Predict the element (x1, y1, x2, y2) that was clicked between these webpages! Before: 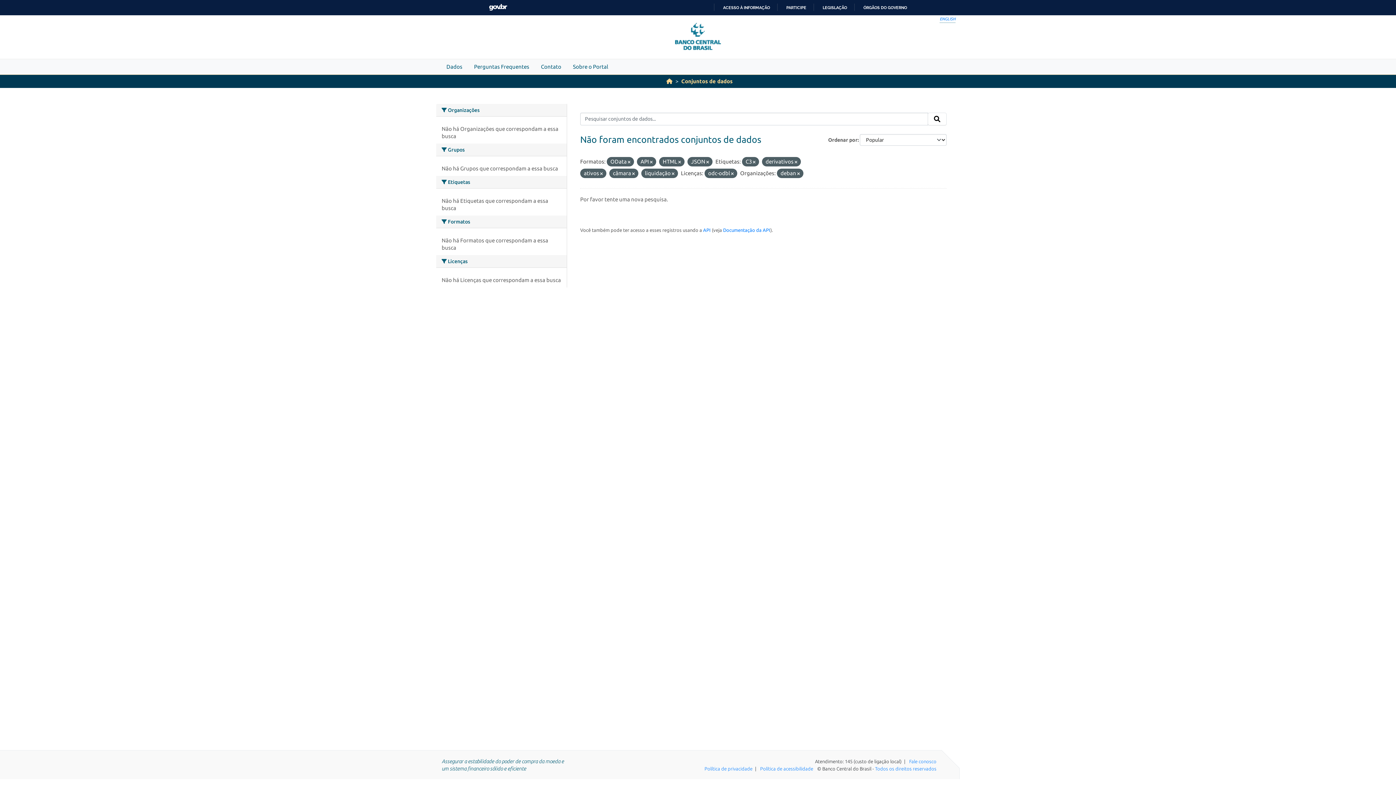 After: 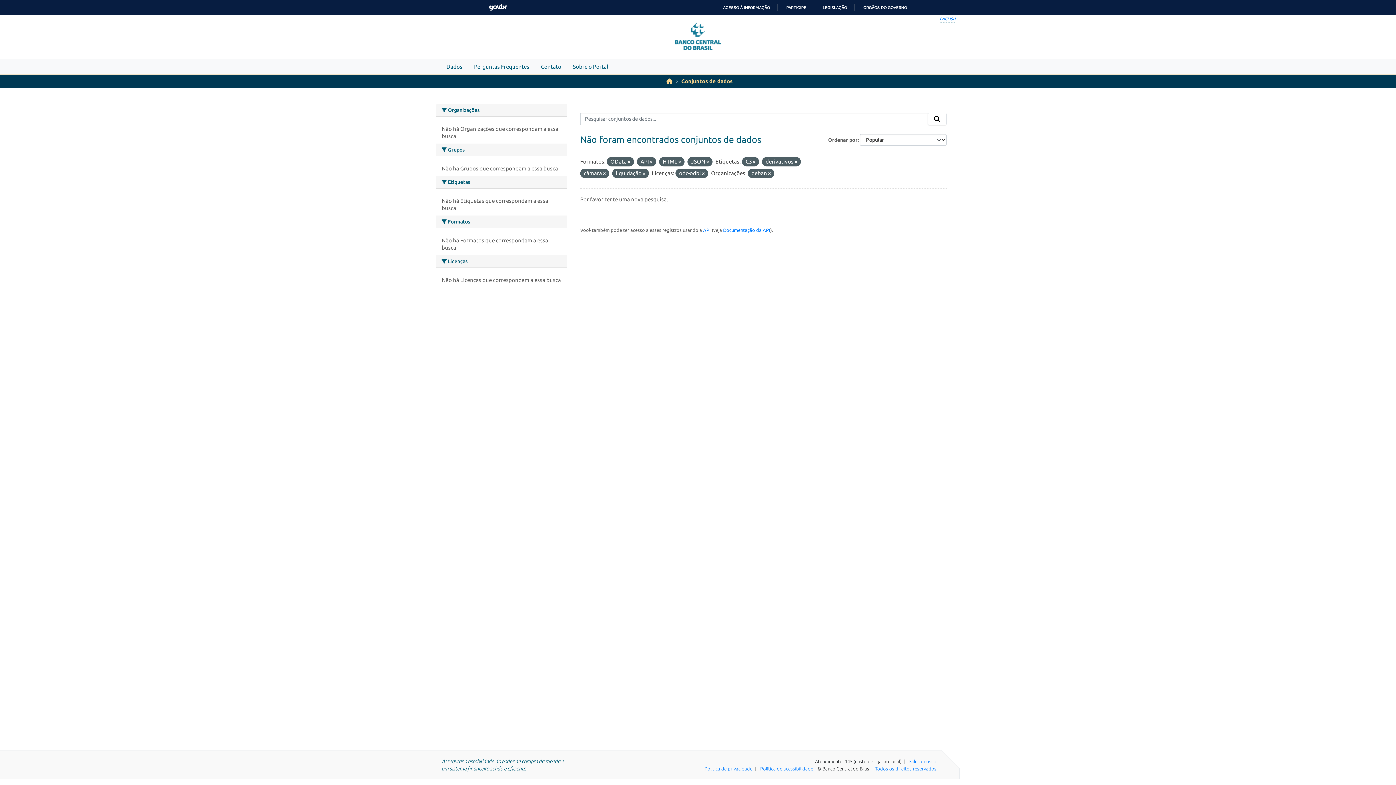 Action: bbox: (600, 171, 602, 175)